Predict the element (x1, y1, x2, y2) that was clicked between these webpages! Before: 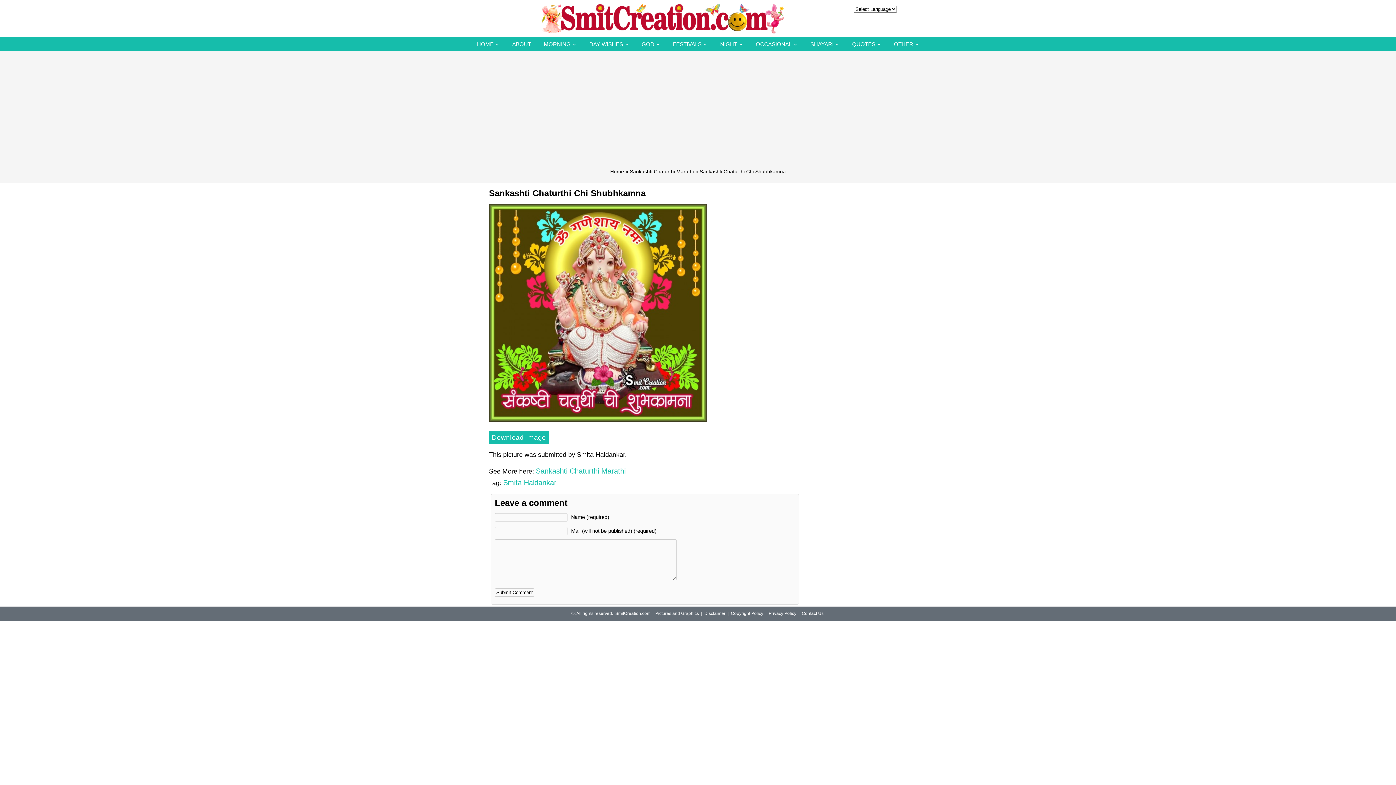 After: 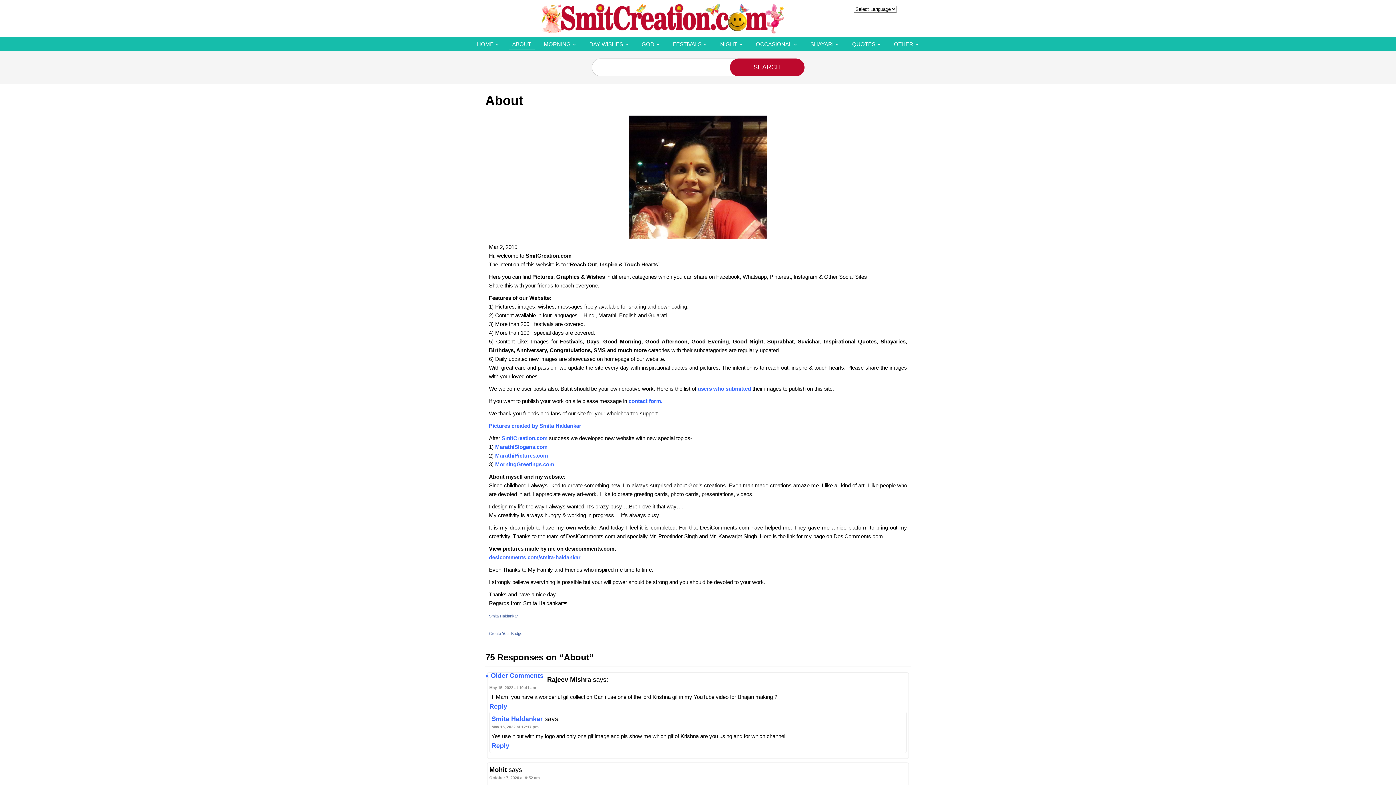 Action: bbox: (508, 39, 534, 49) label: ABOUT